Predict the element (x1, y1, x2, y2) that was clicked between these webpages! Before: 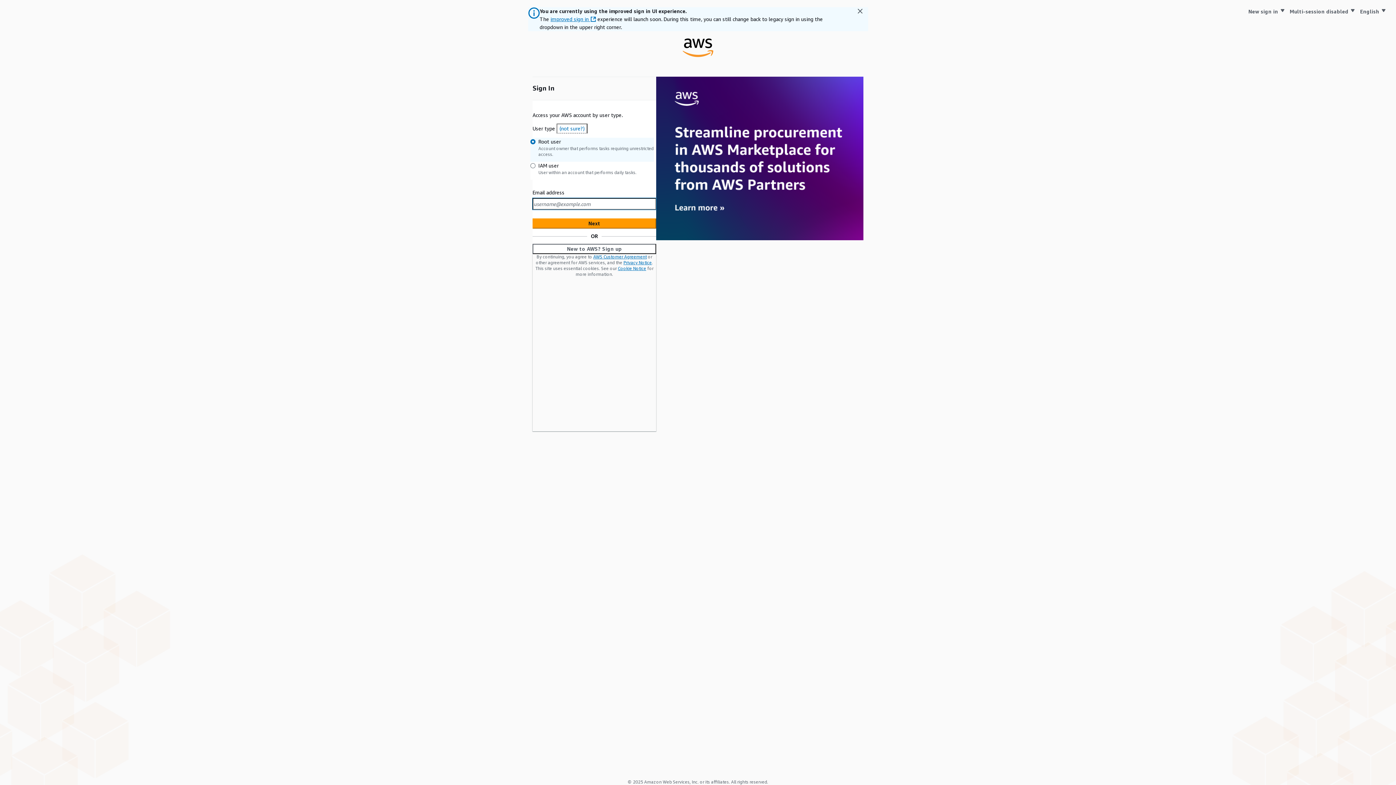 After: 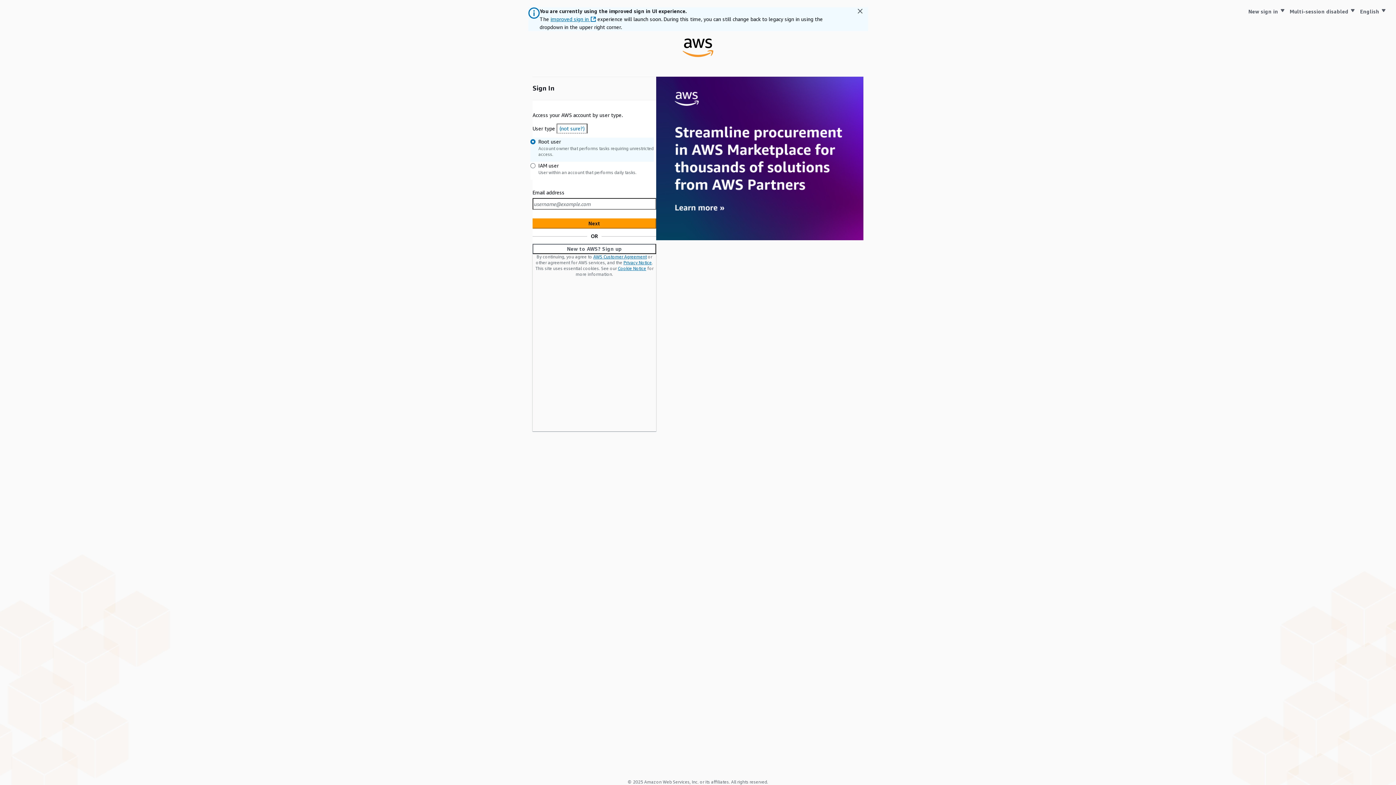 Action: bbox: (656, 235, 863, 241)